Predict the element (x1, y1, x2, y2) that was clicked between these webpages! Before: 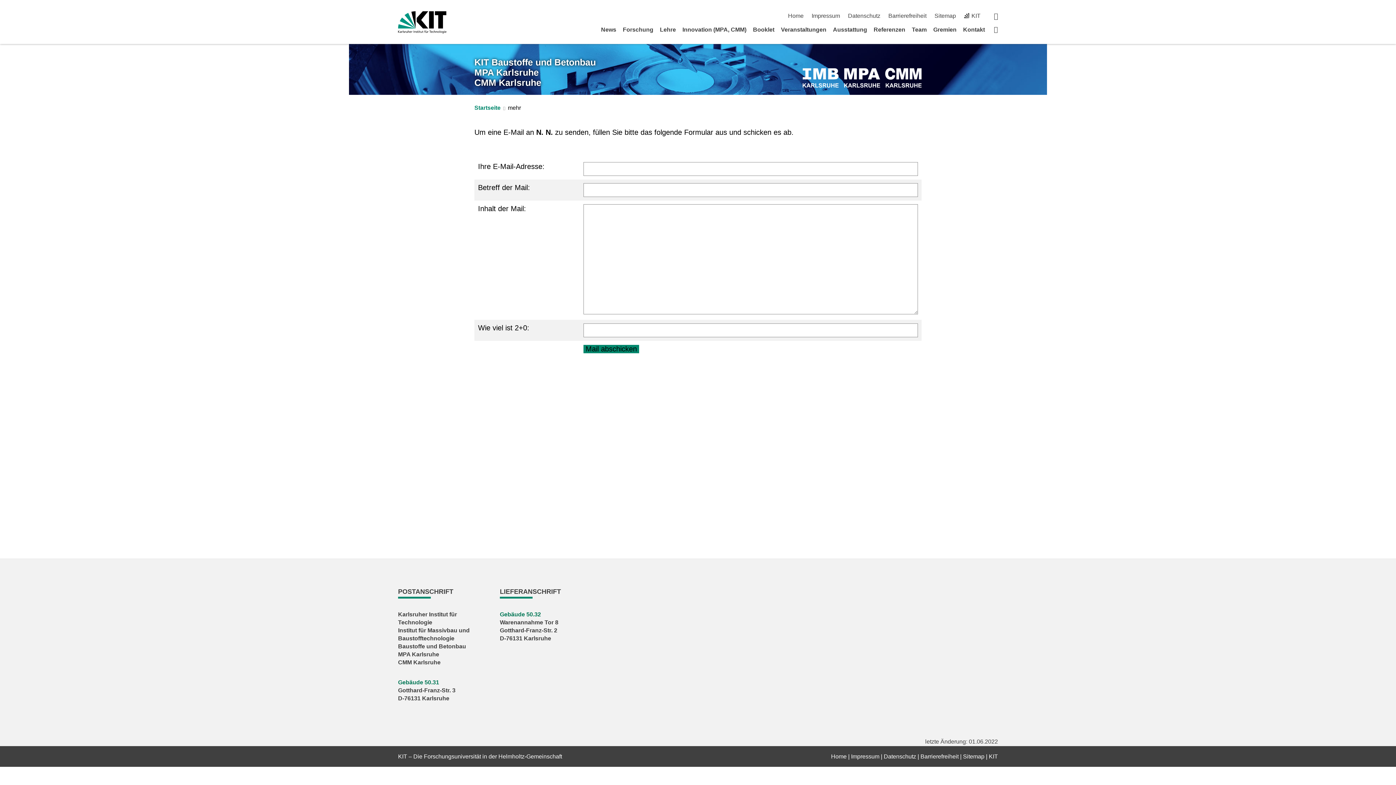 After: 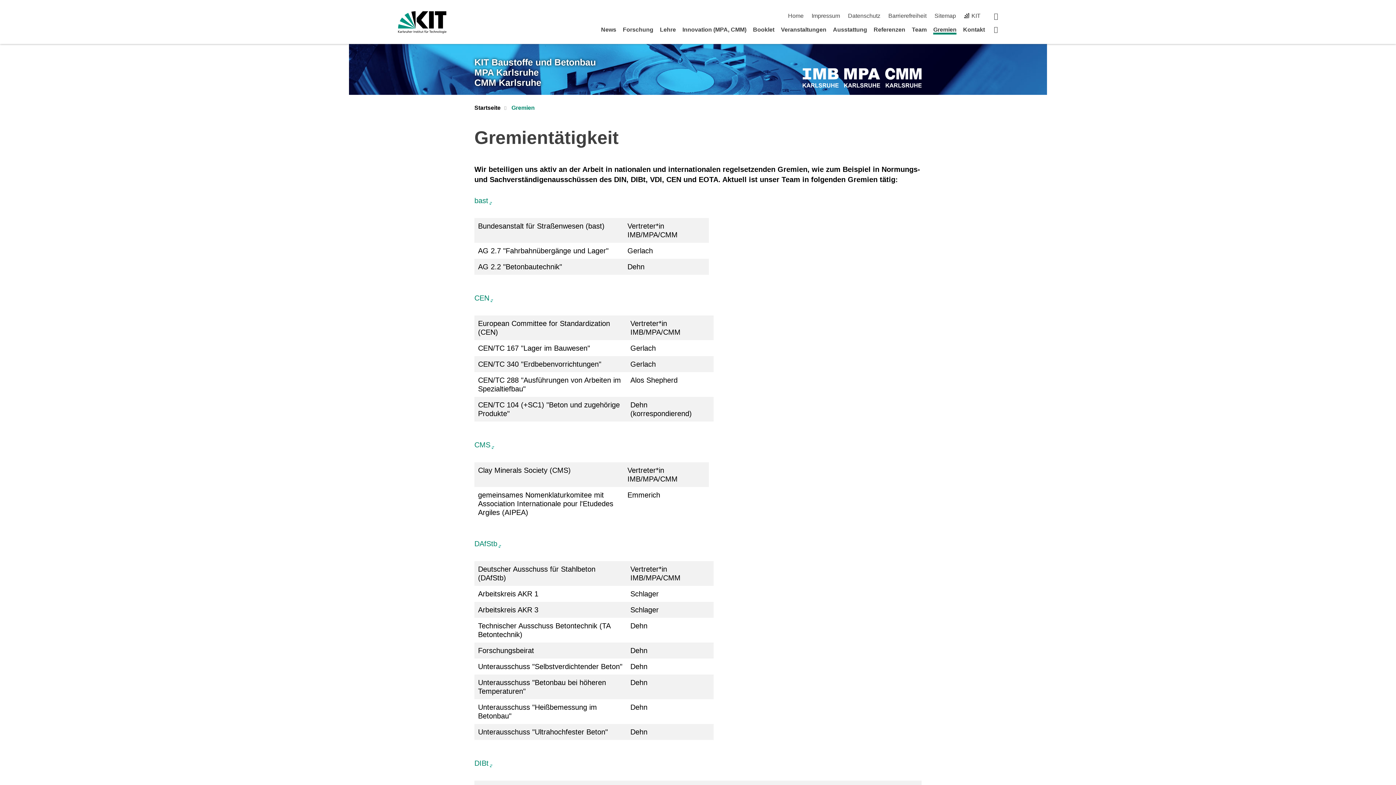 Action: label: Gremien bbox: (933, 26, 956, 32)